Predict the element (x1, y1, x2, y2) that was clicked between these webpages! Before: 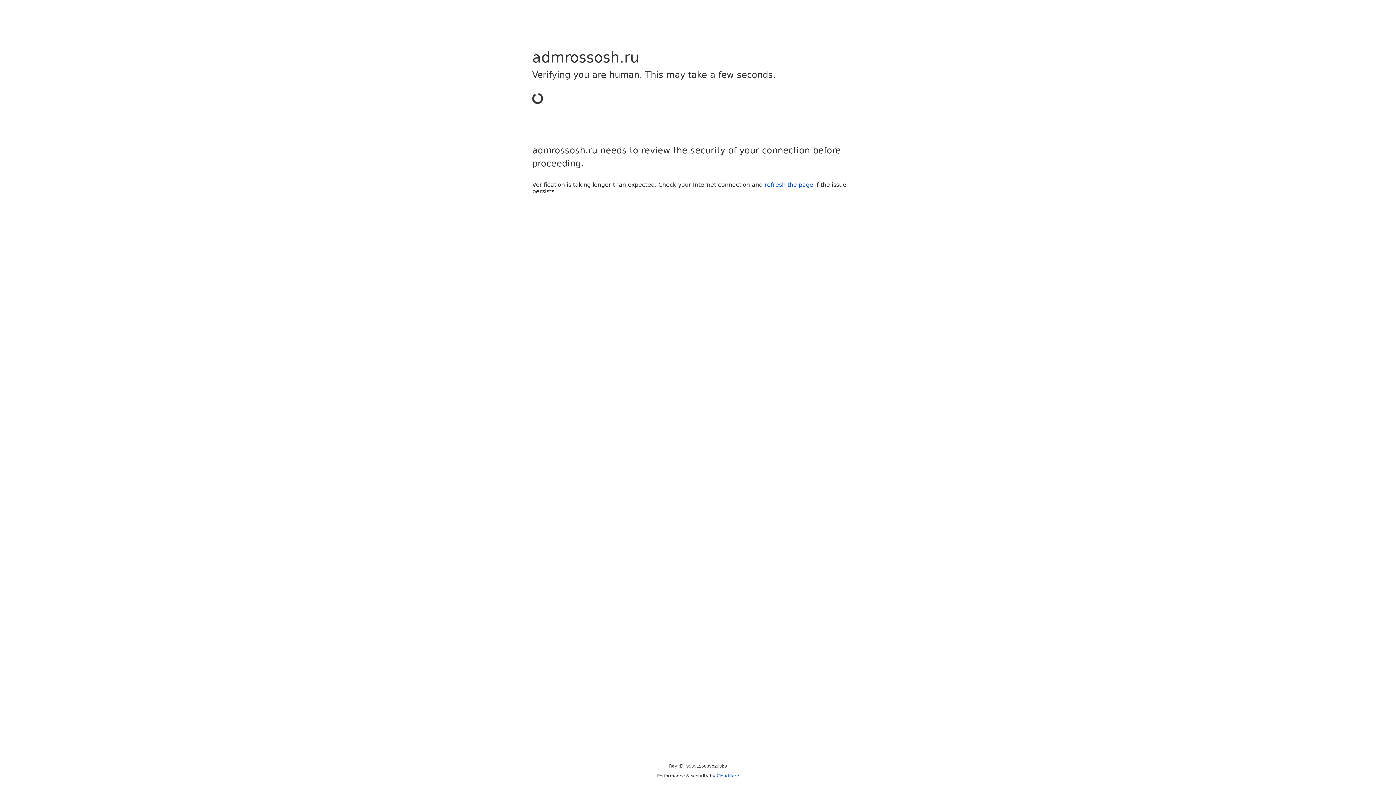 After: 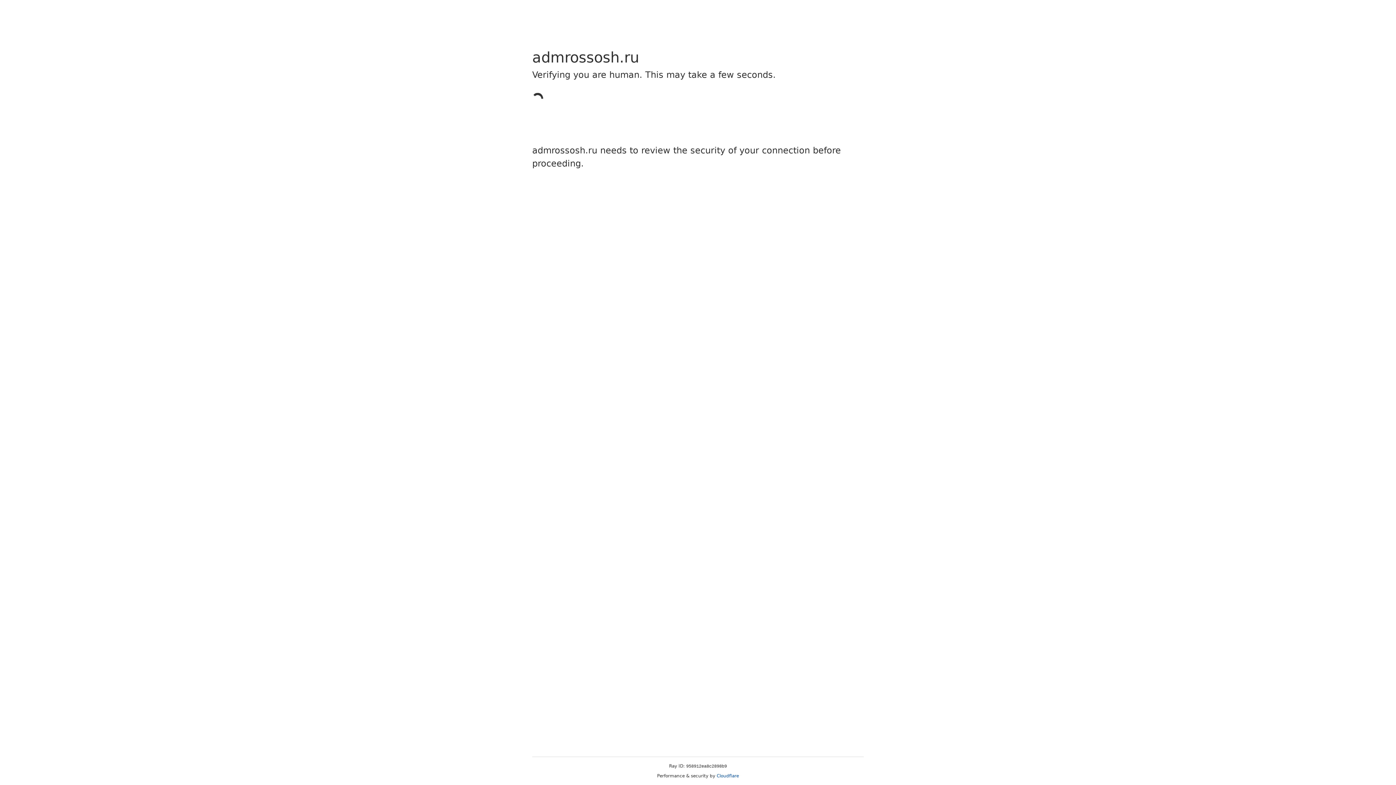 Action: label: Cloudflare bbox: (716, 773, 739, 778)